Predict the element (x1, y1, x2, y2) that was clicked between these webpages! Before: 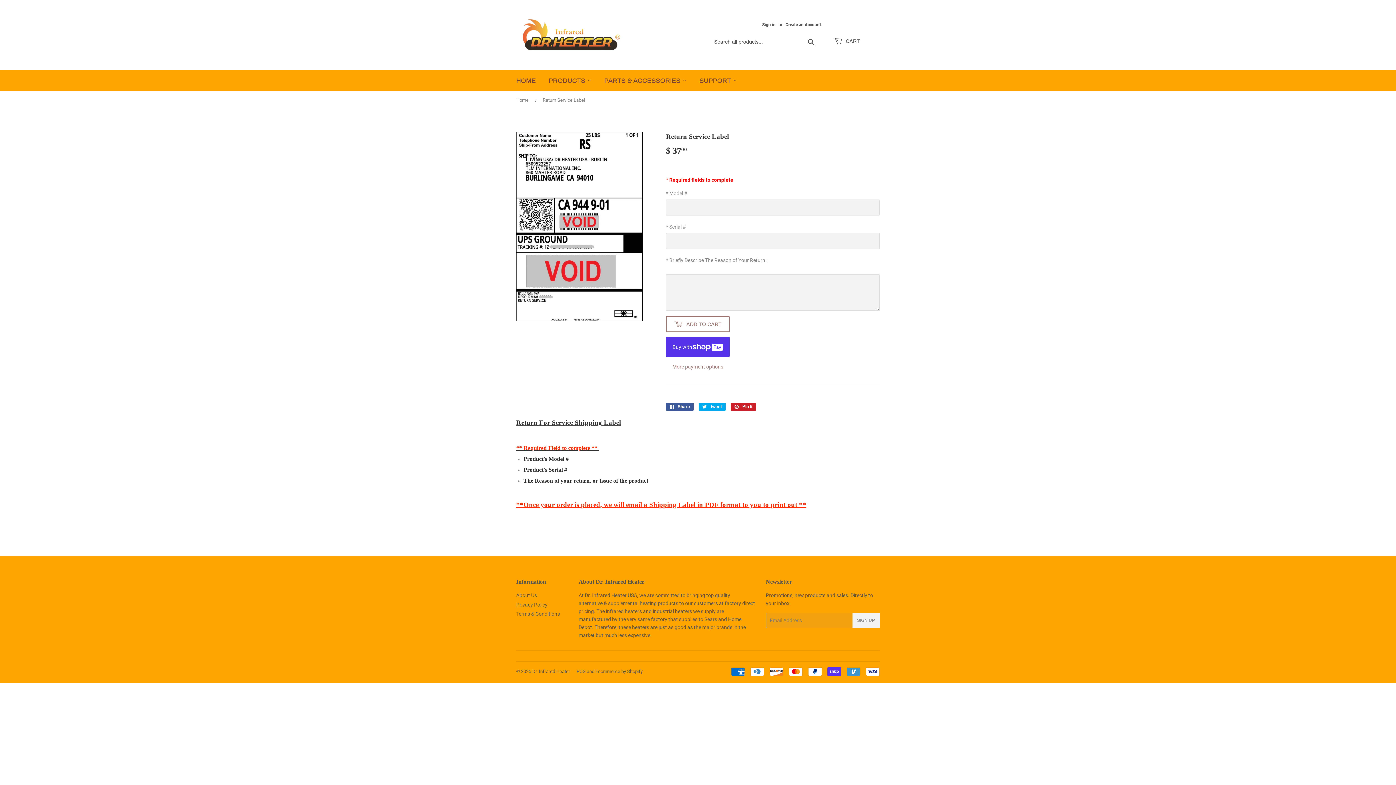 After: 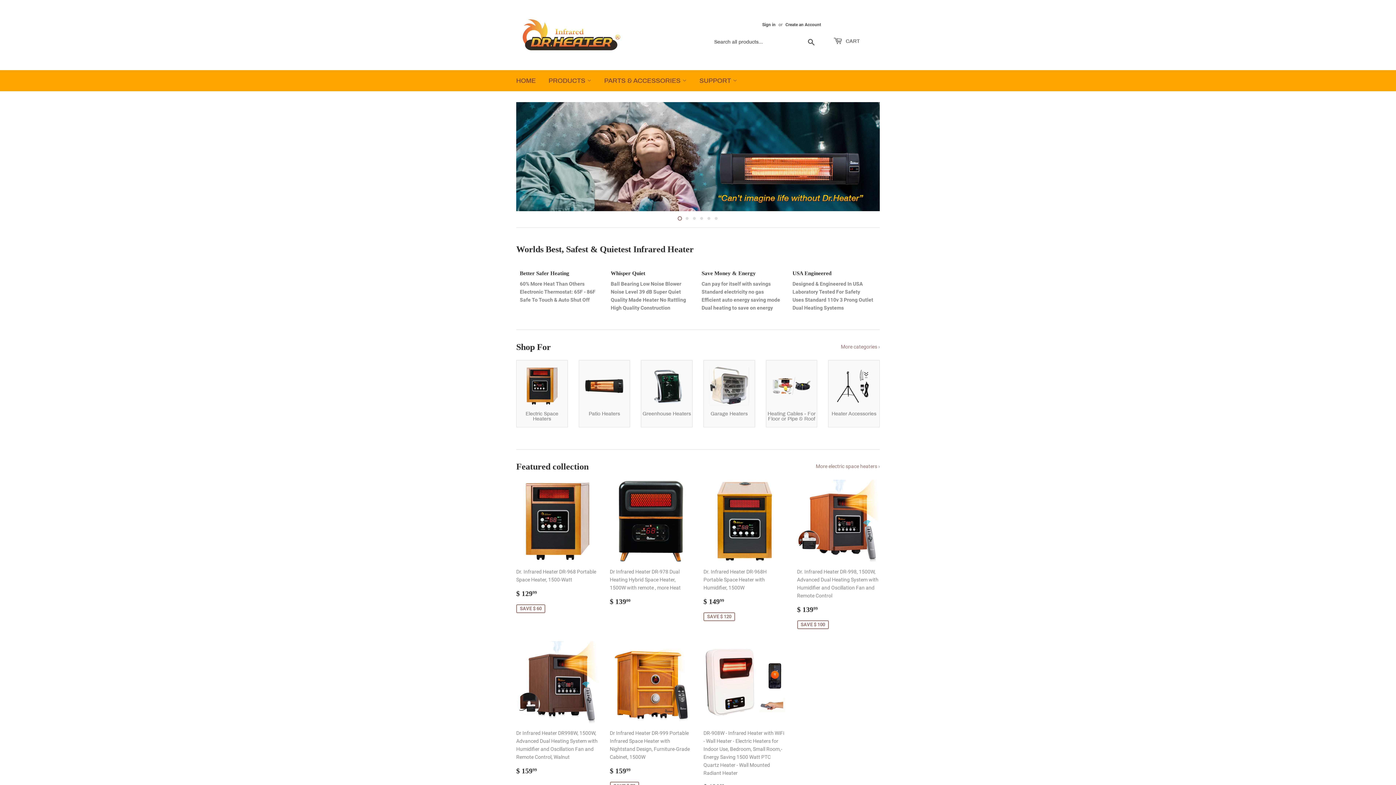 Action: bbox: (516, 91, 531, 109) label: Home